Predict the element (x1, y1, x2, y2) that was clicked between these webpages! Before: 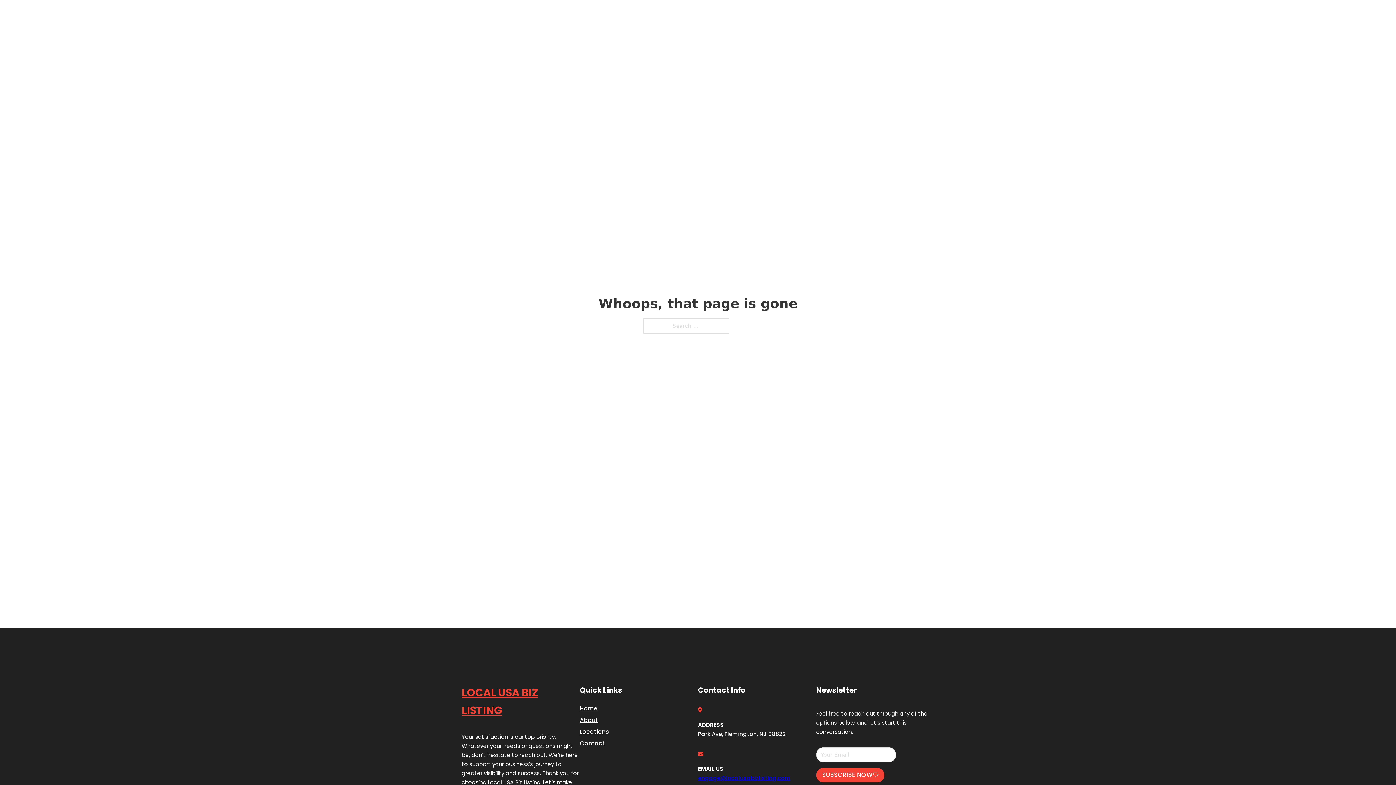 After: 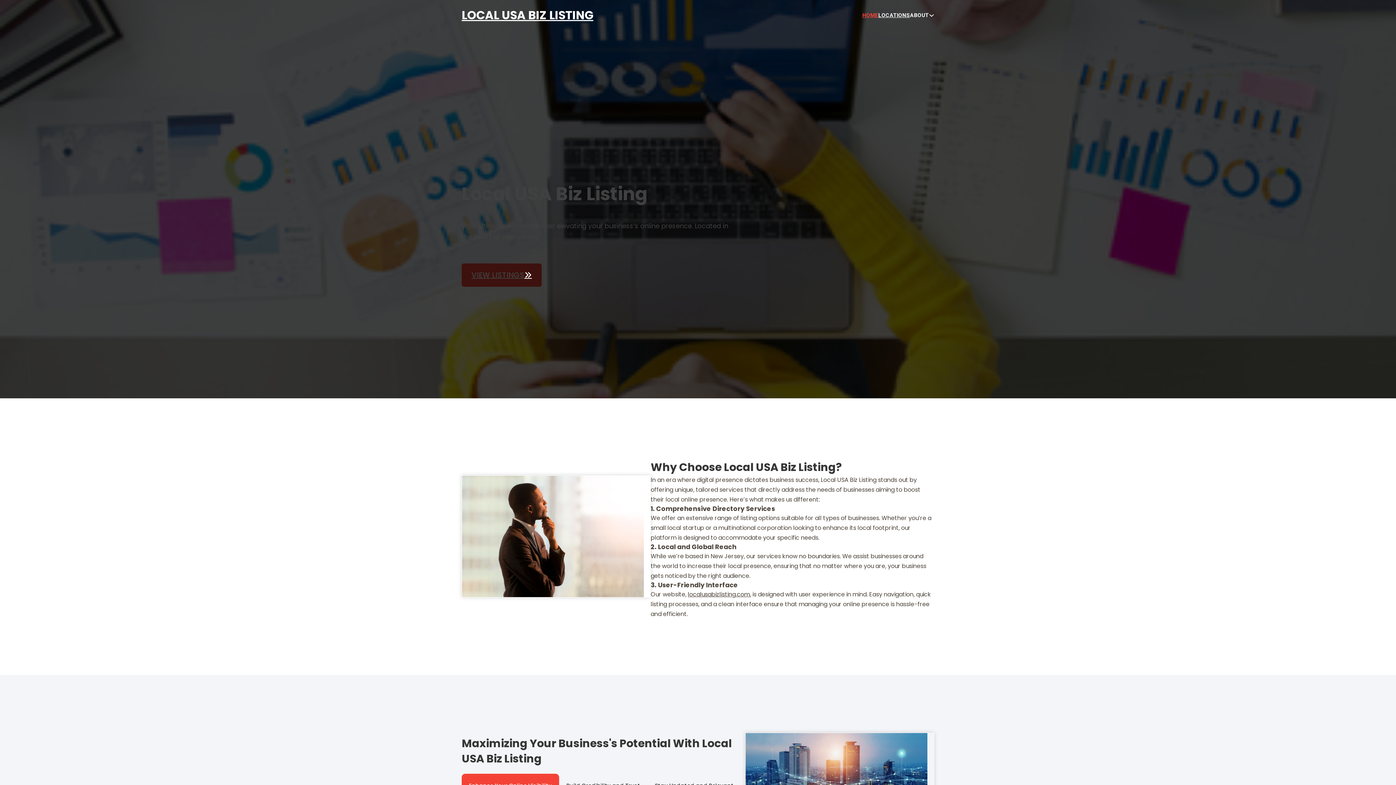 Action: label: LOCAL USA BIZ LISTING bbox: (461, 5, 593, 25)